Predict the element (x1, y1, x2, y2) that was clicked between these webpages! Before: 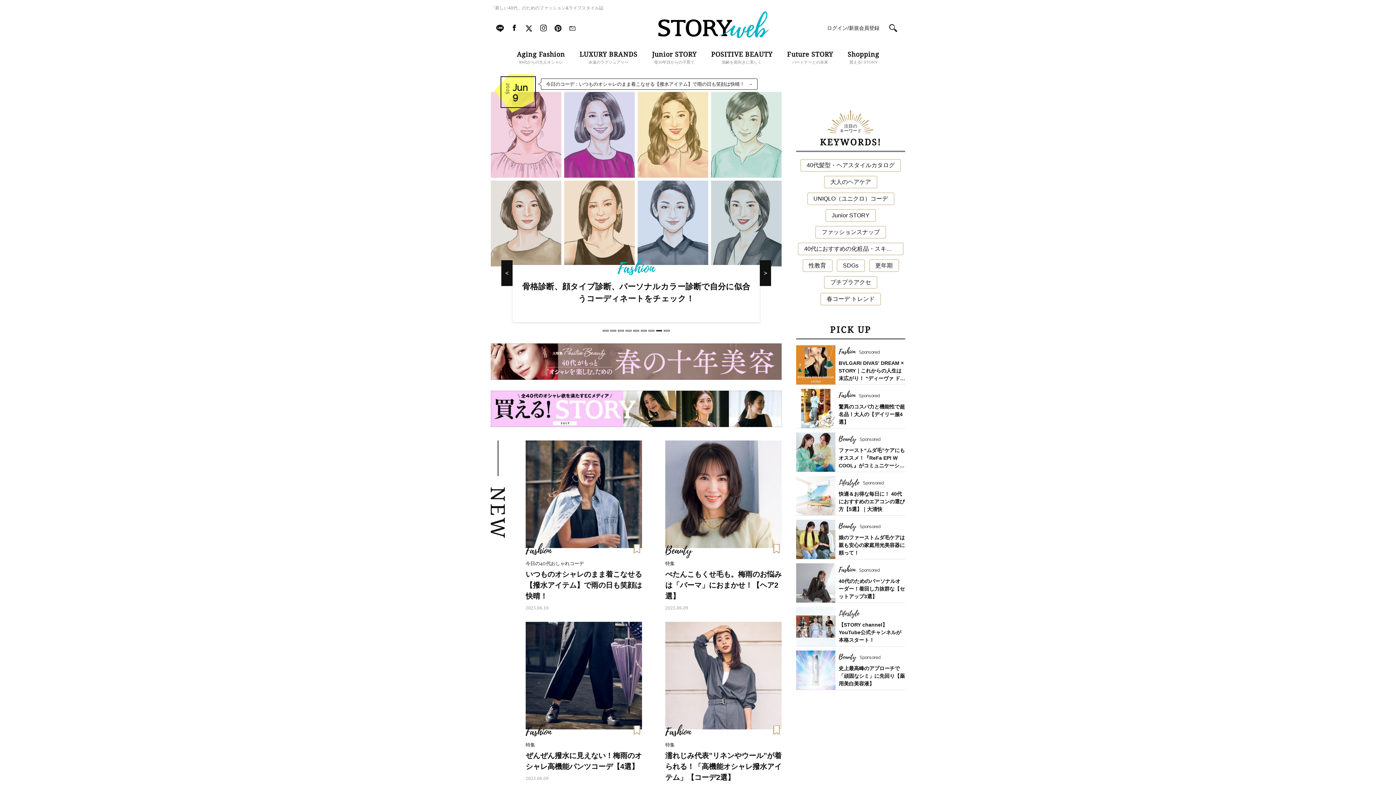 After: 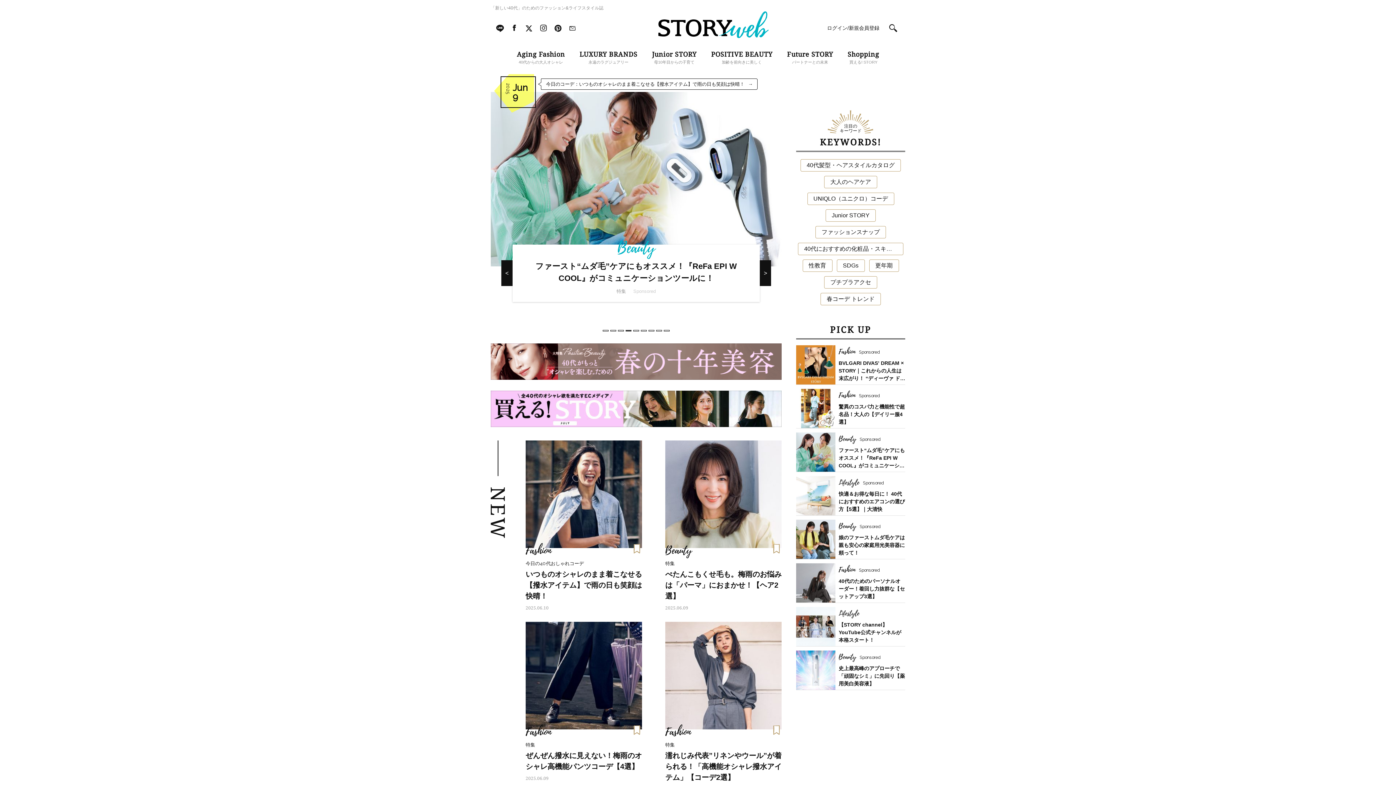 Action: label: 4 bbox: (625, 330, 631, 331)